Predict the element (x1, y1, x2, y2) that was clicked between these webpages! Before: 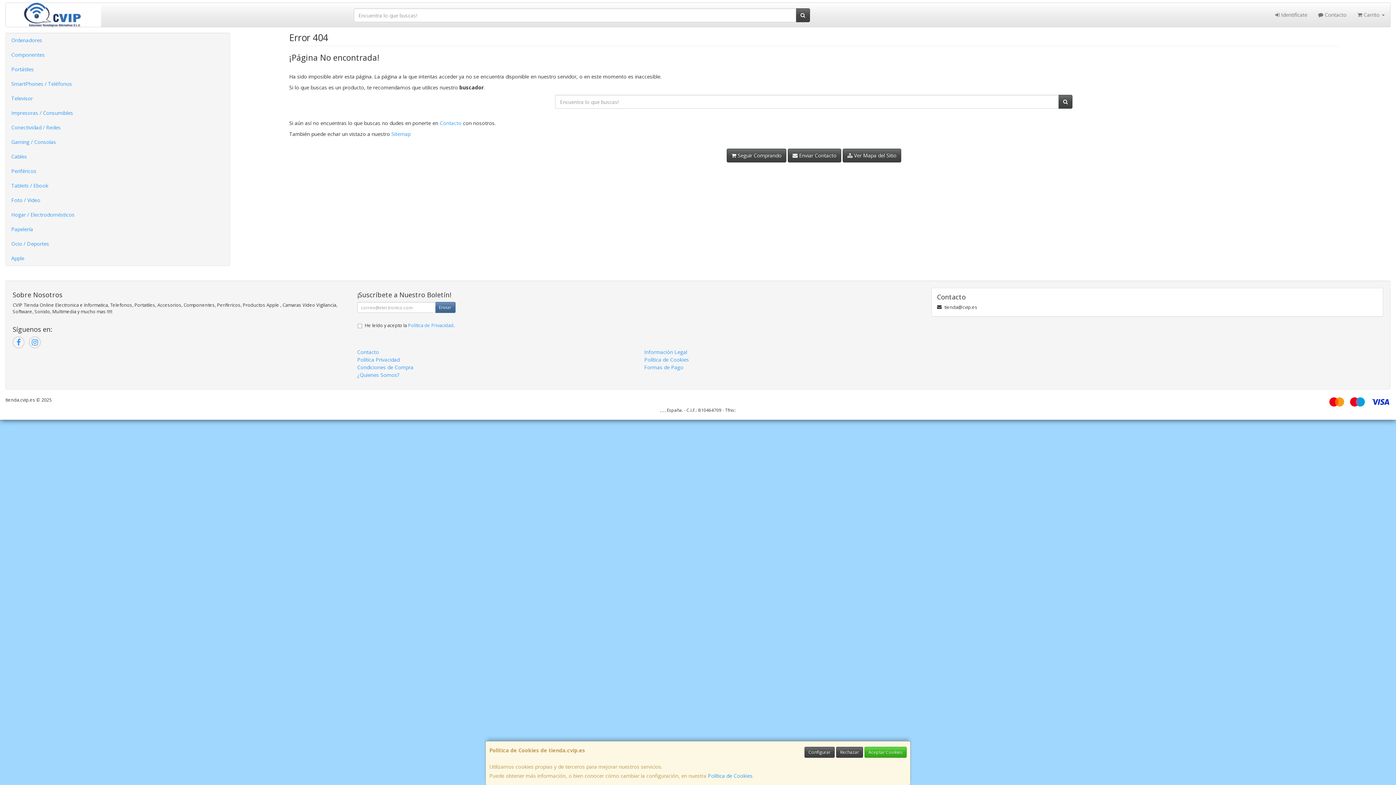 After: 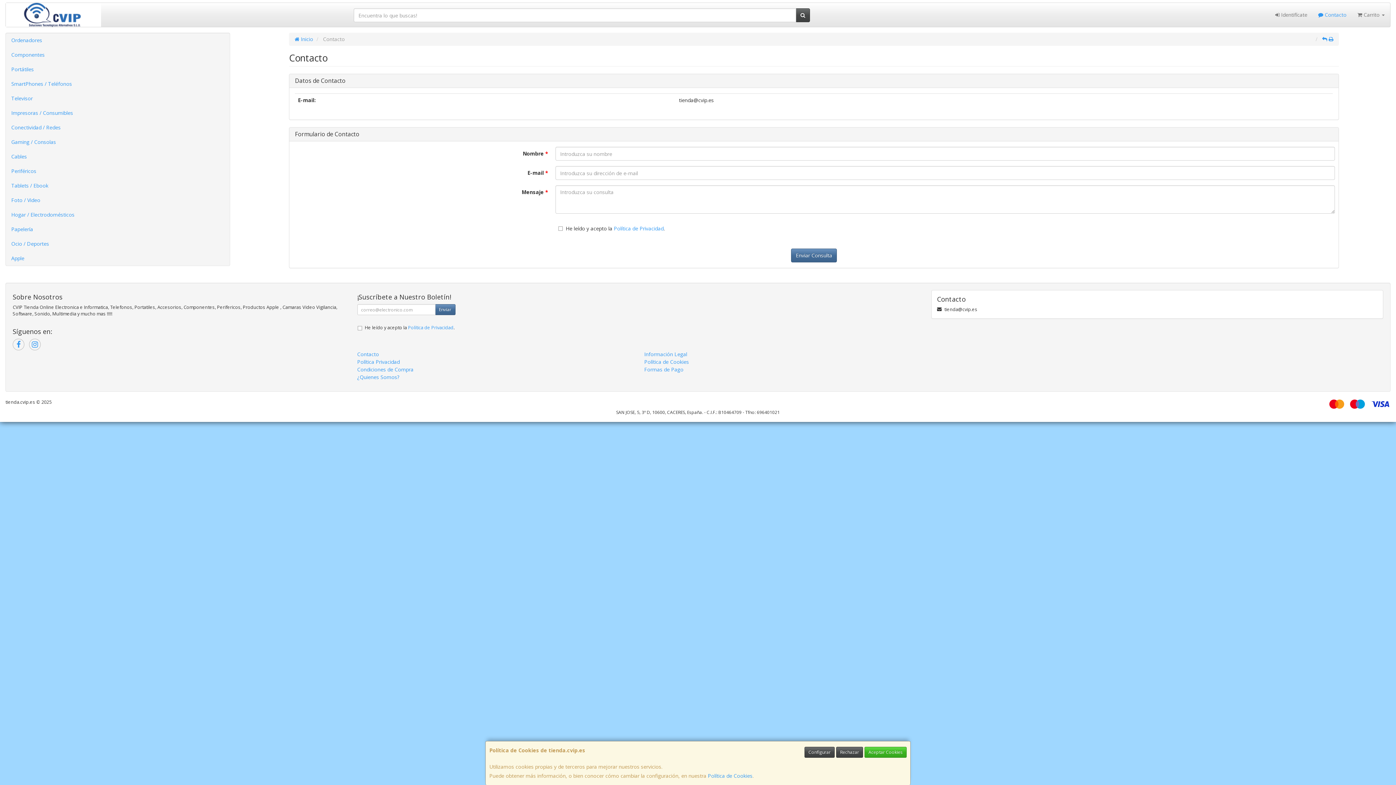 Action: bbox: (439, 119, 461, 126) label: Contacto